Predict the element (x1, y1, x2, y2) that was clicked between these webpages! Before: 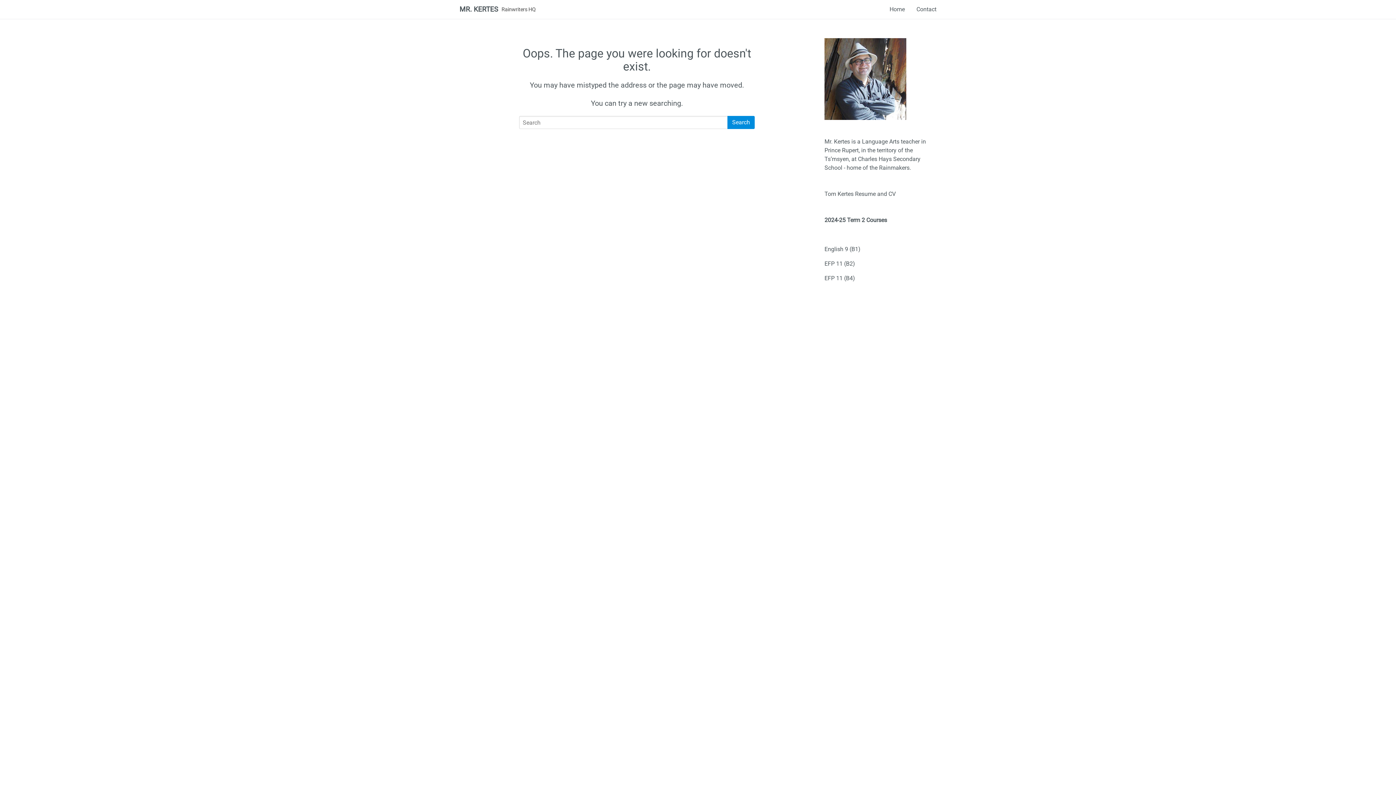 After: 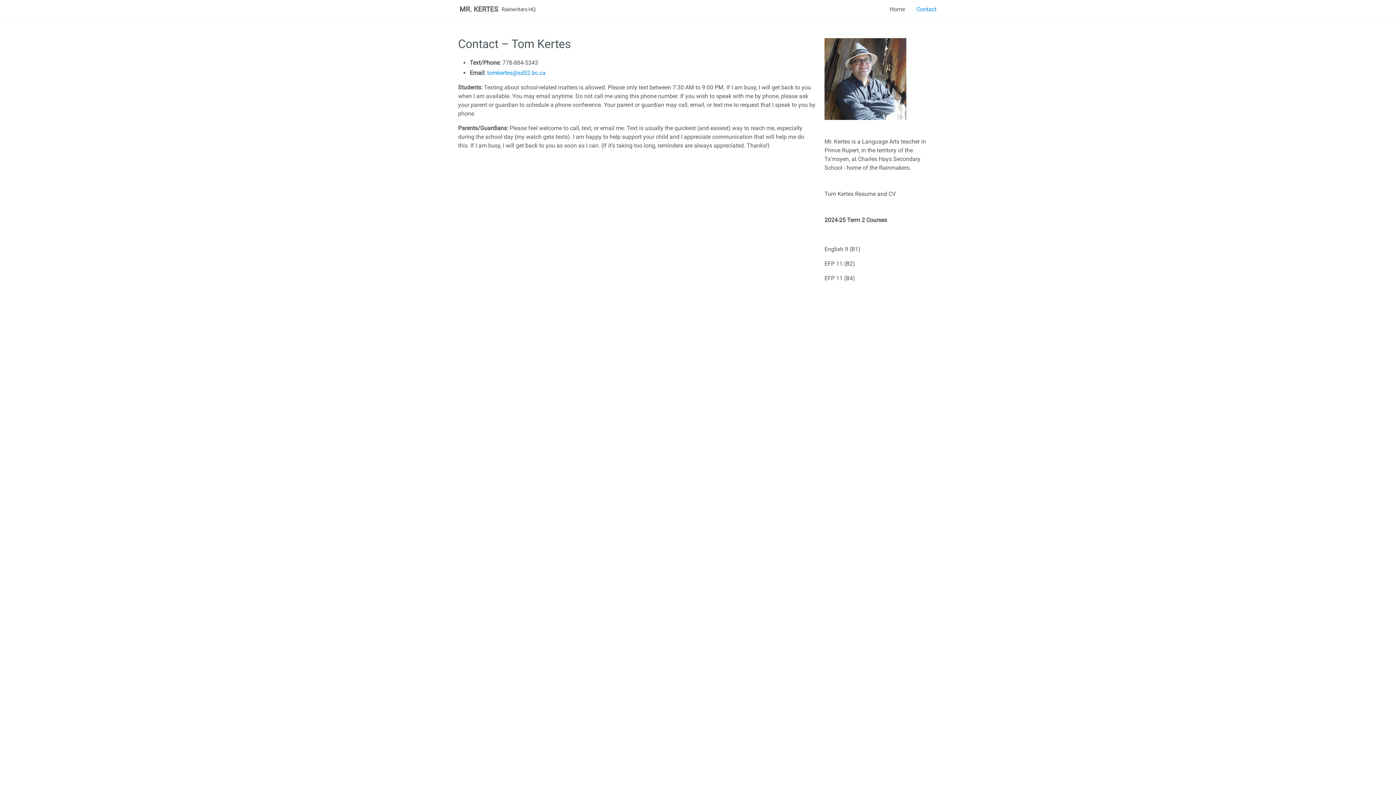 Action: bbox: (910, 2, 942, 16) label: Contact